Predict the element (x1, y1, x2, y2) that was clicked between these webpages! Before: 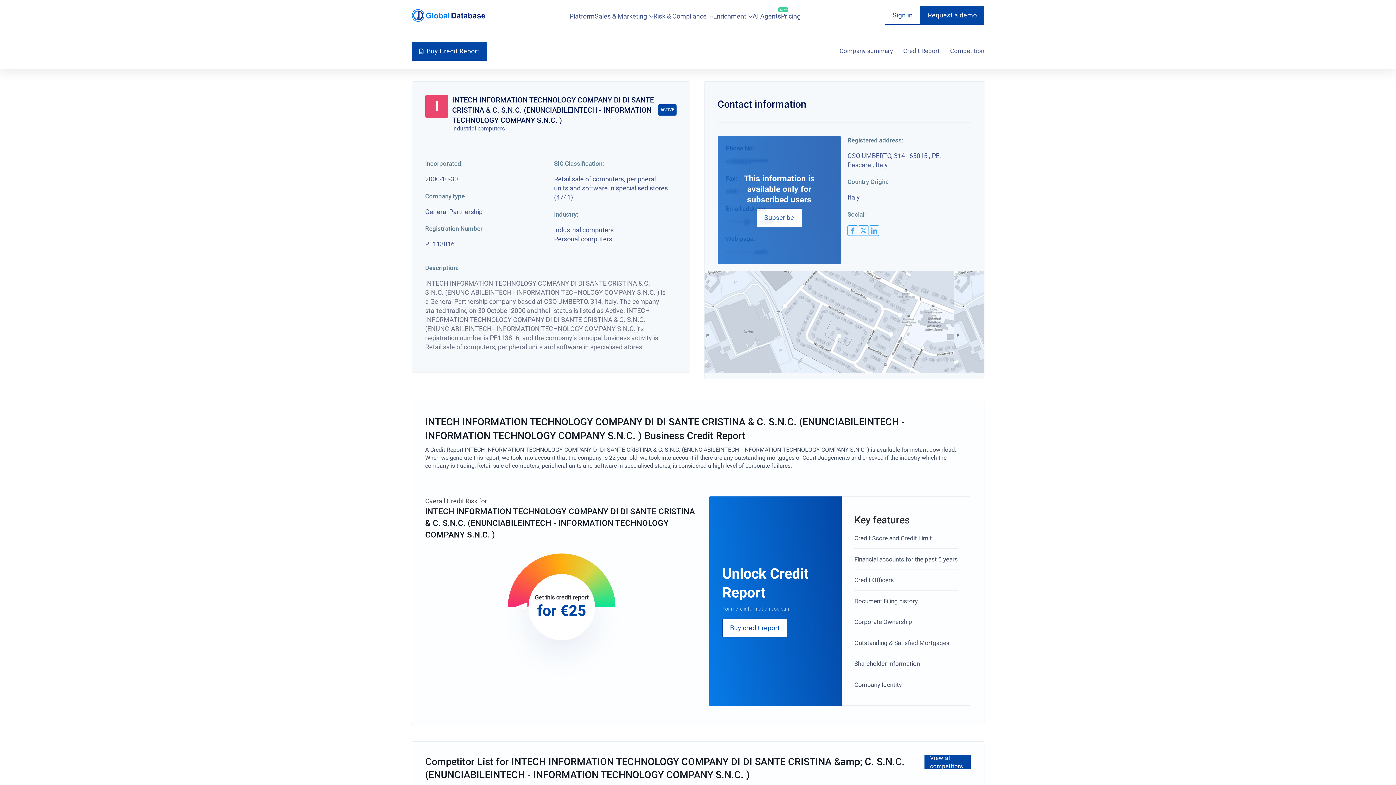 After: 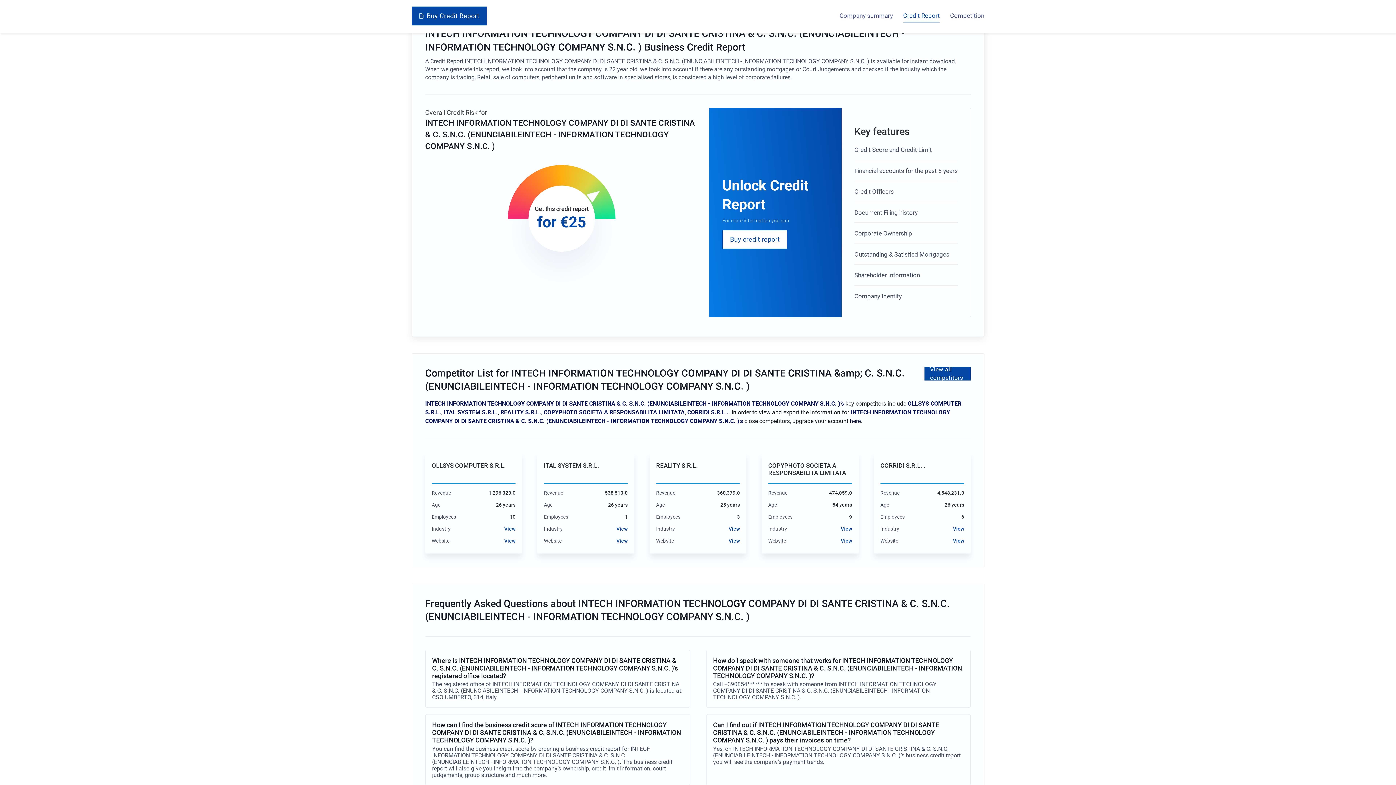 Action: bbox: (903, 44, 940, 58) label: Credit Report